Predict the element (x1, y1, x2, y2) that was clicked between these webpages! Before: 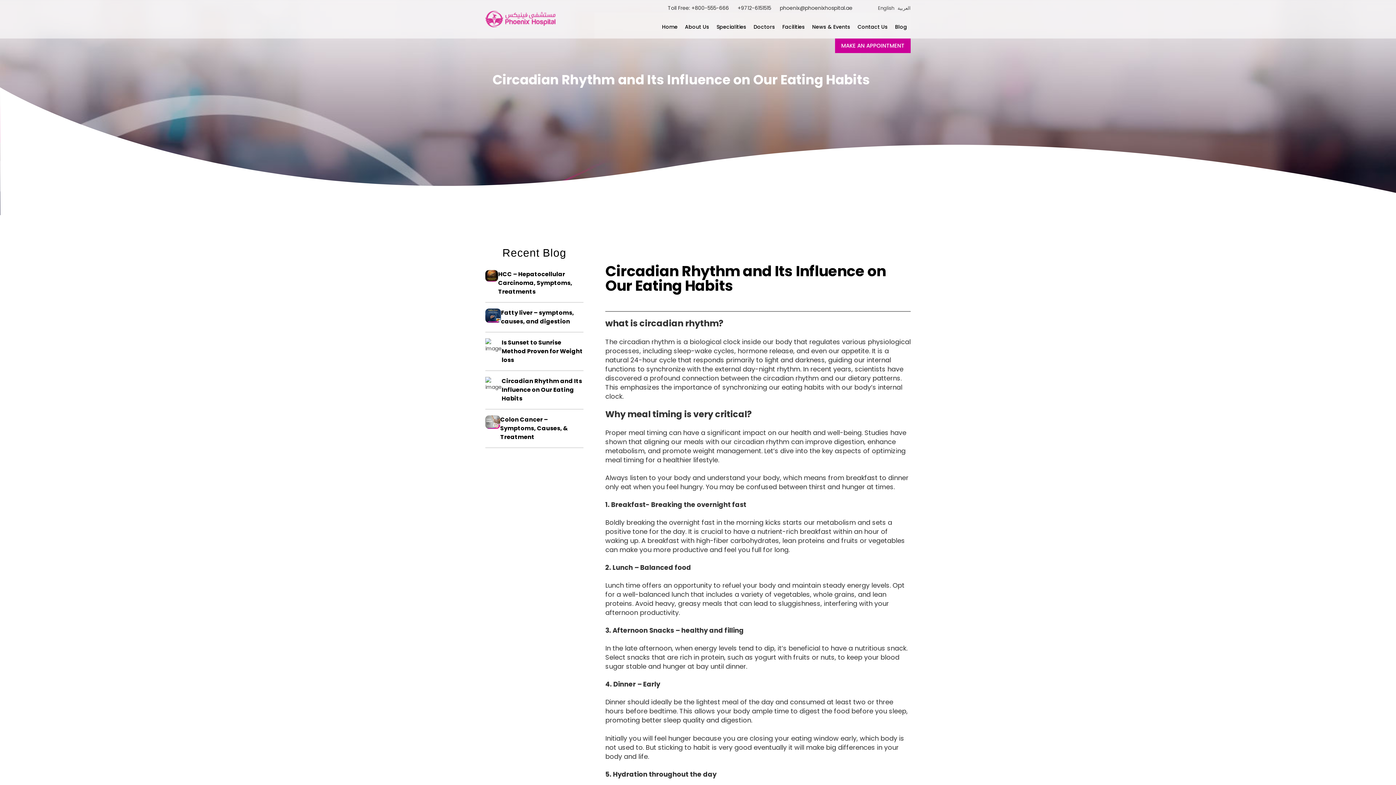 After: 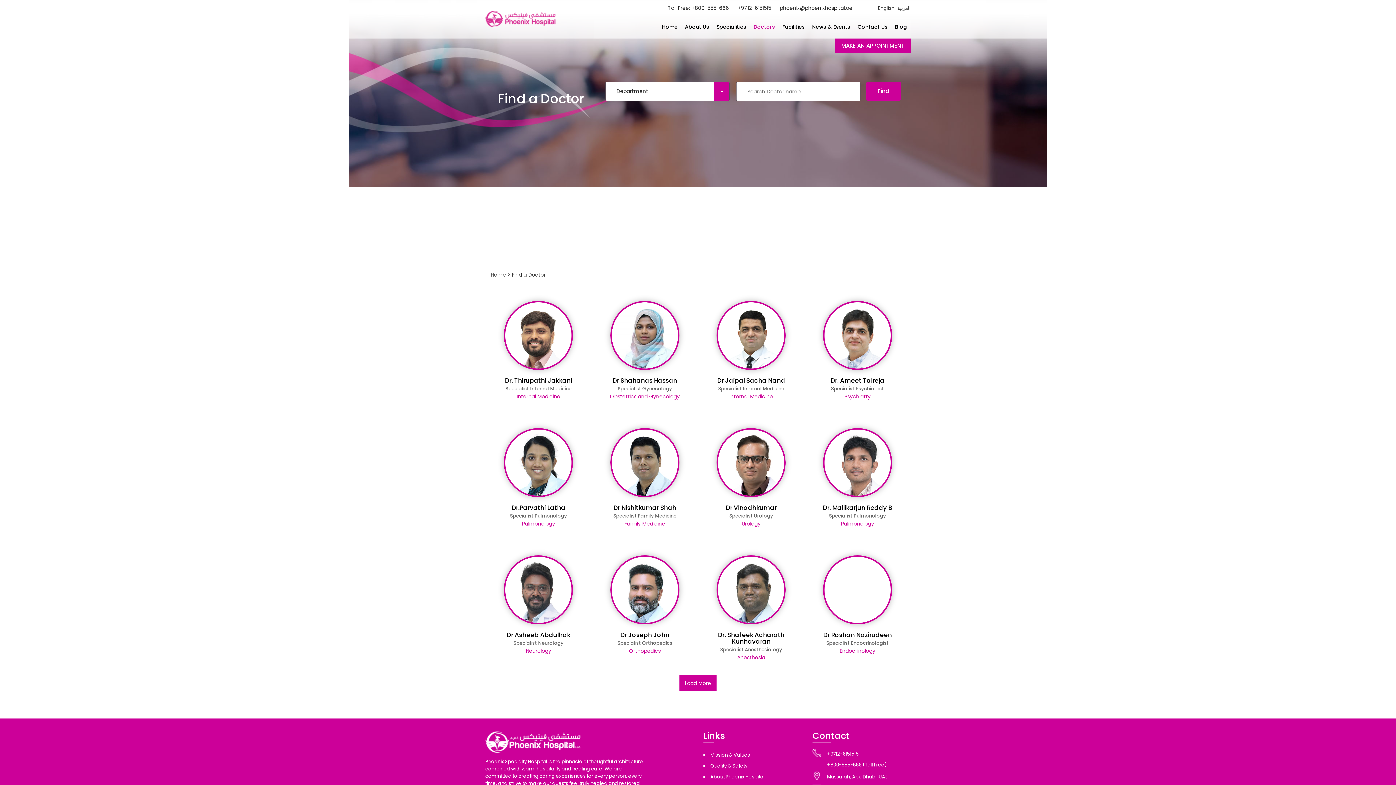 Action: label: Doctors bbox: (750, 15, 778, 38)